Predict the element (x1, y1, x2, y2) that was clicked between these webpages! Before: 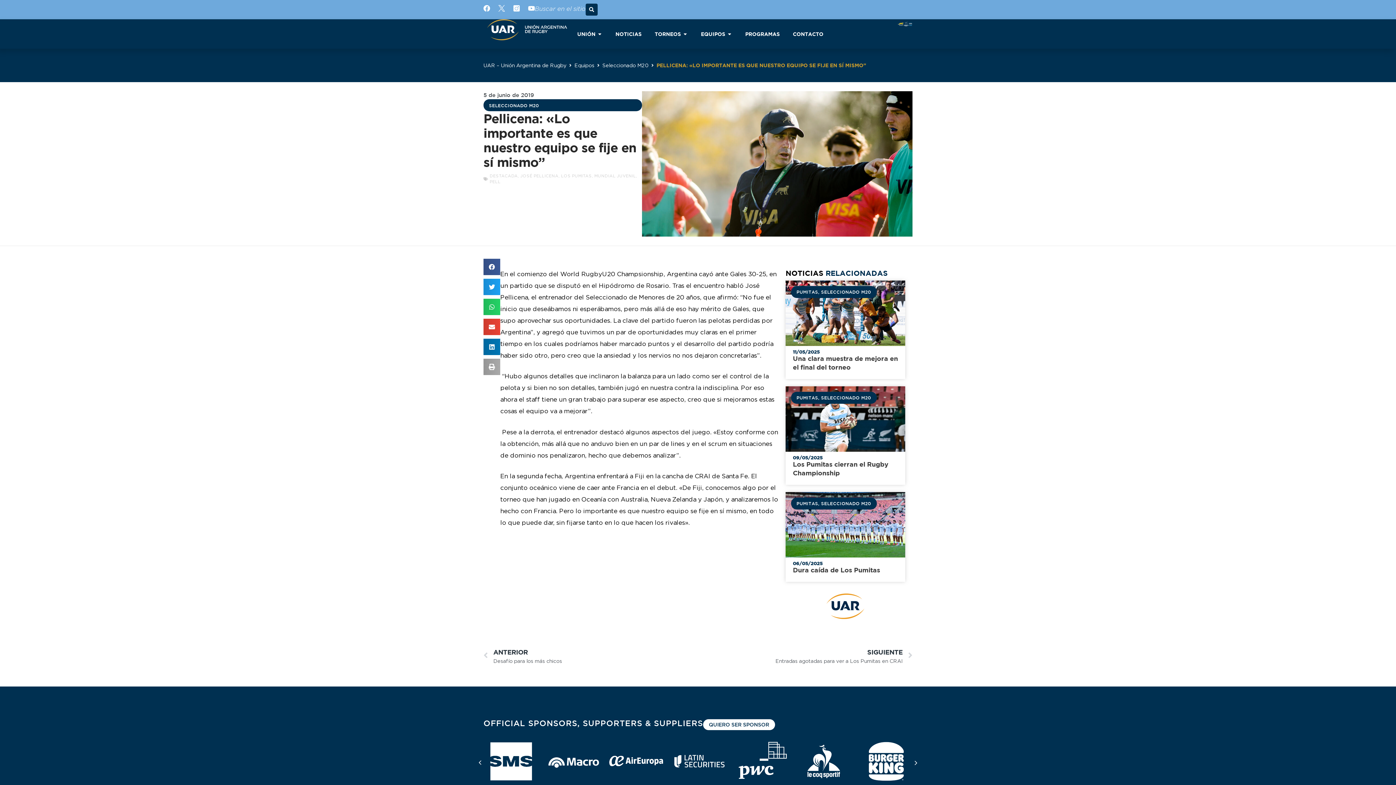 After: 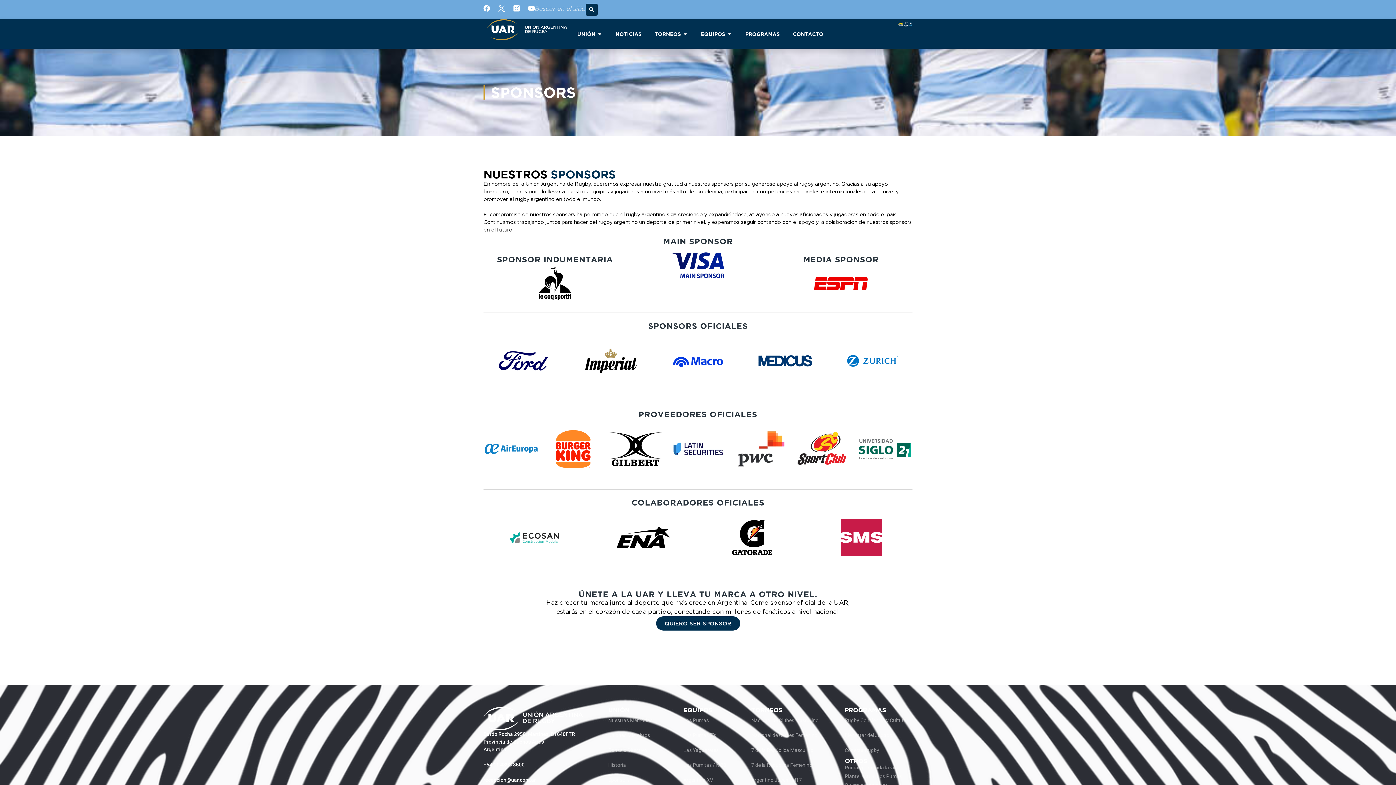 Action: bbox: (483, 718, 703, 728) label: OFFICIAL SPONSORS, SUPPORTERS & SUPPLIERS